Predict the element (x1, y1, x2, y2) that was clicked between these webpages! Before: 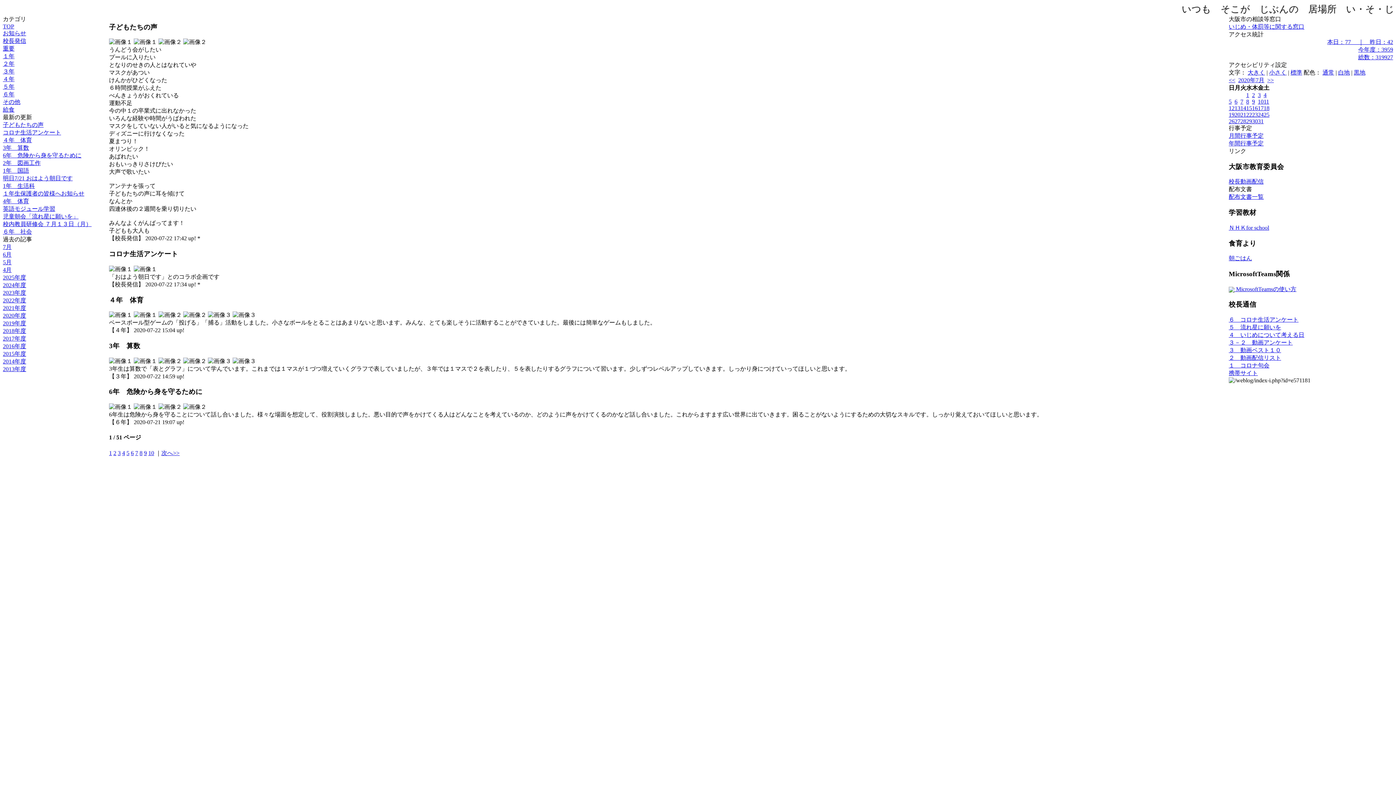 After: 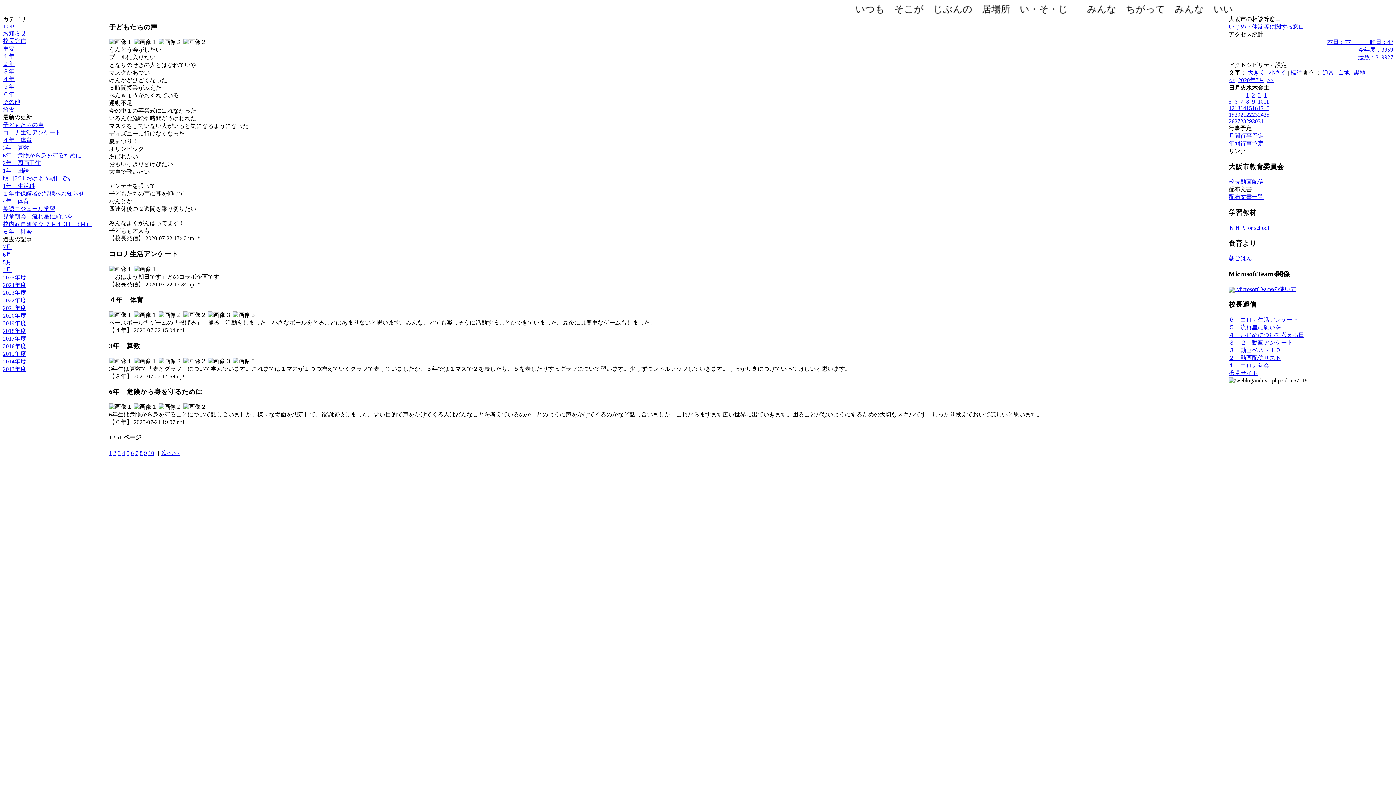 Action: label: 携帯サイト bbox: (1229, 370, 1258, 376)